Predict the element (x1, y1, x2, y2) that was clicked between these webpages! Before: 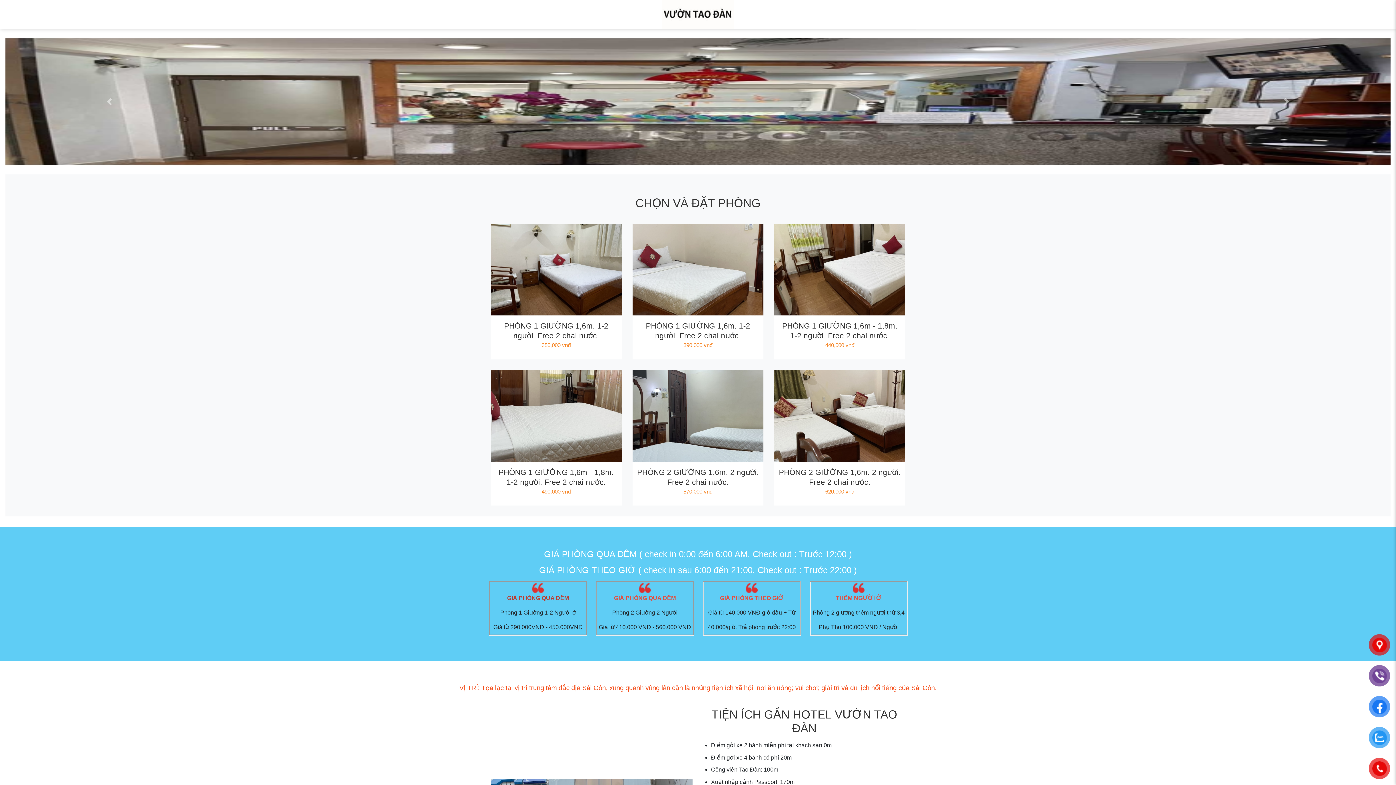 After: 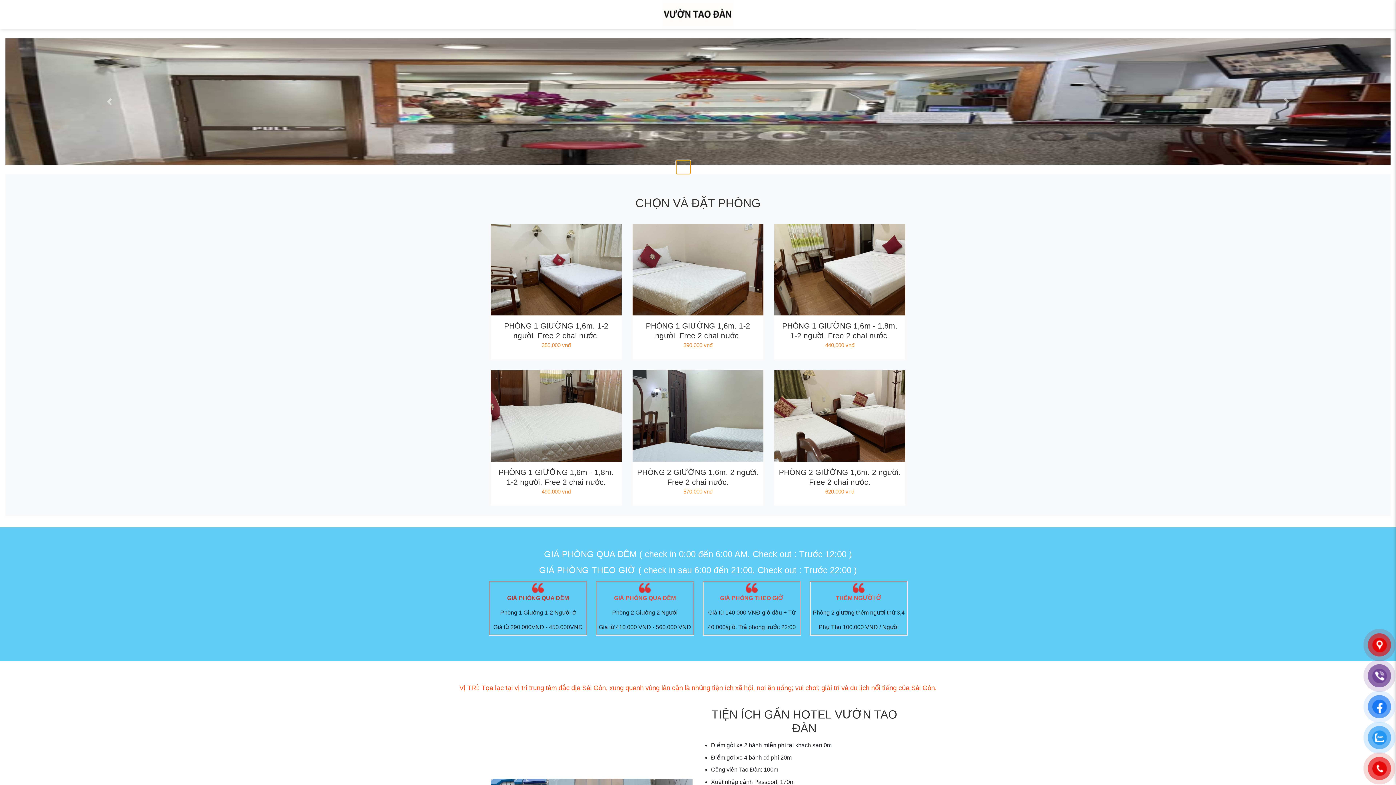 Action: label: Slide 1 bbox: (676, 160, 690, 174)